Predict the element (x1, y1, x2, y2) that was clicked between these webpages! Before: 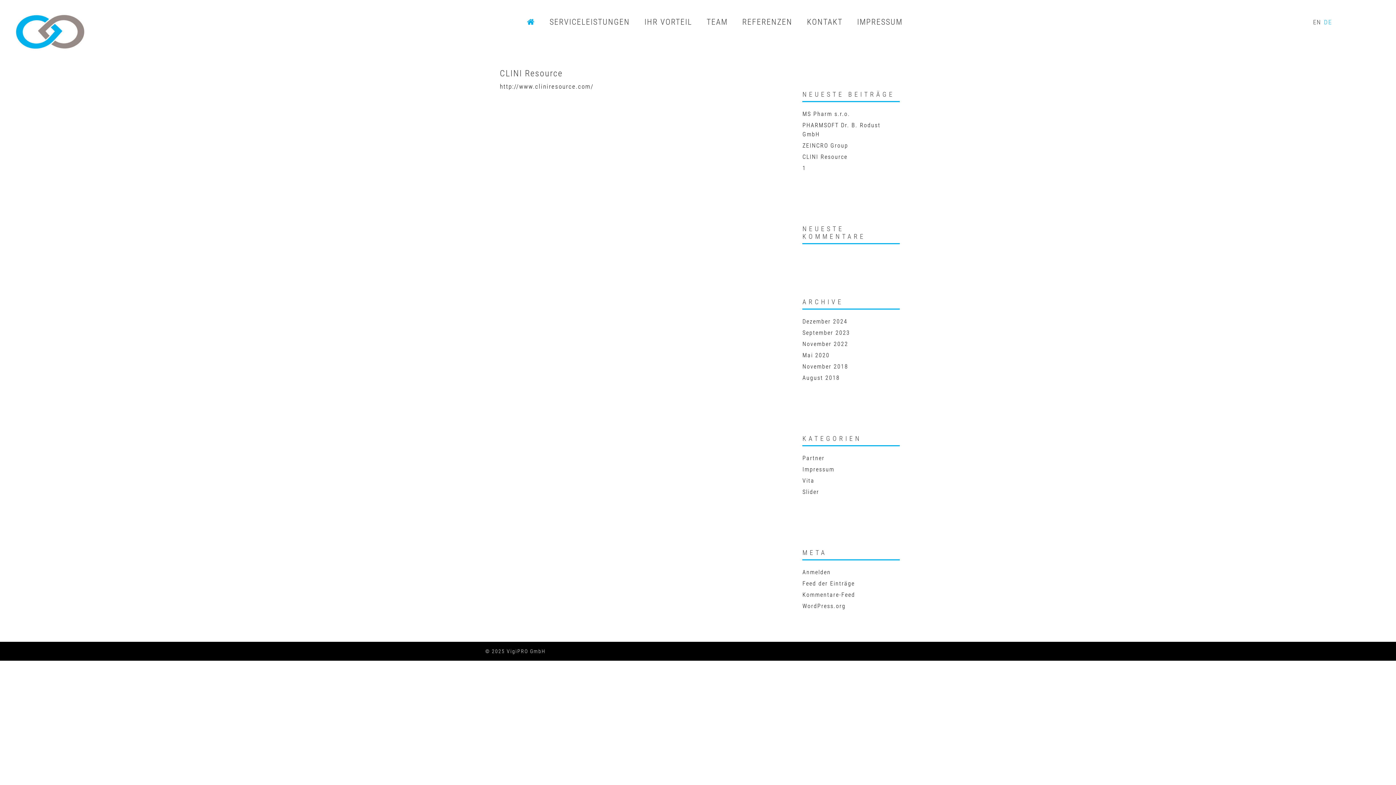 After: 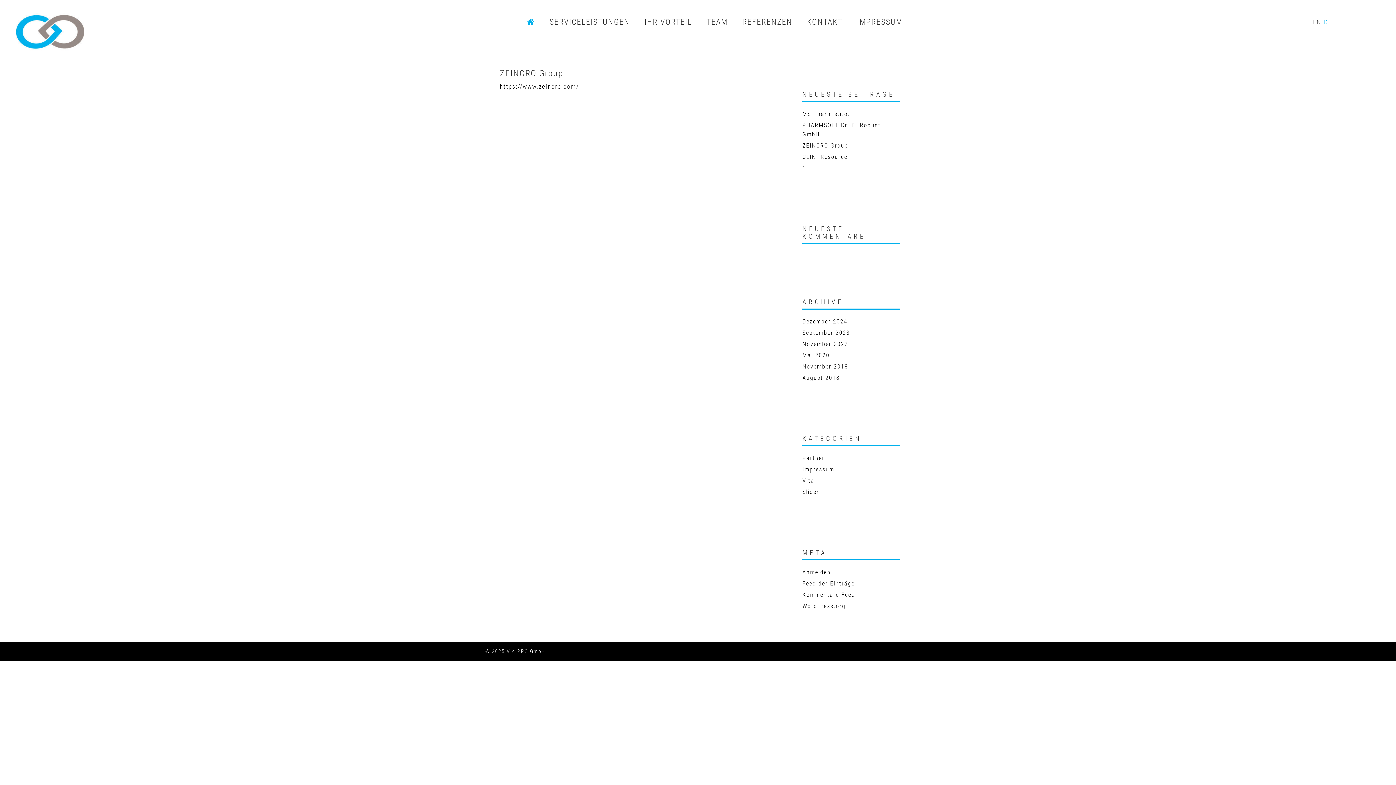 Action: bbox: (802, 142, 848, 149) label: ZEINCRO Group